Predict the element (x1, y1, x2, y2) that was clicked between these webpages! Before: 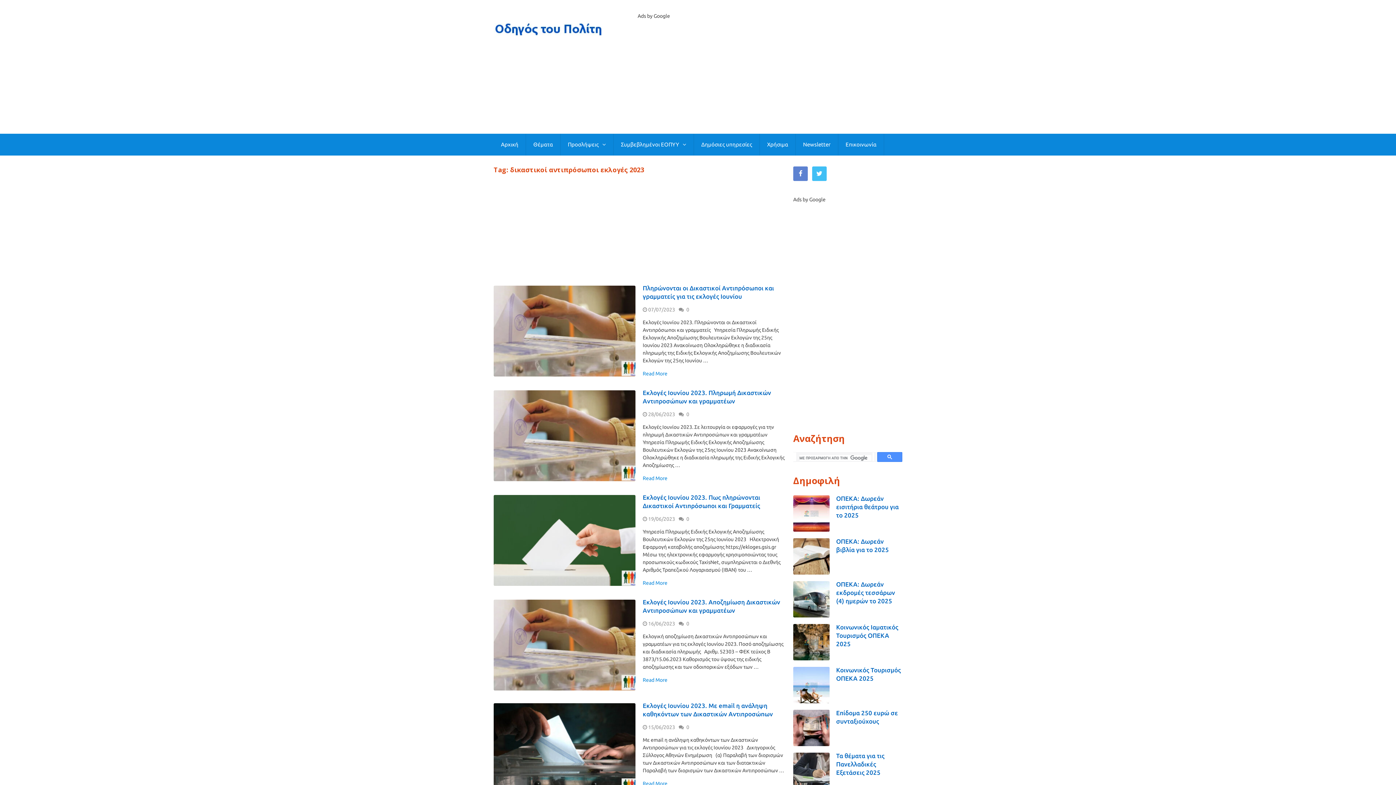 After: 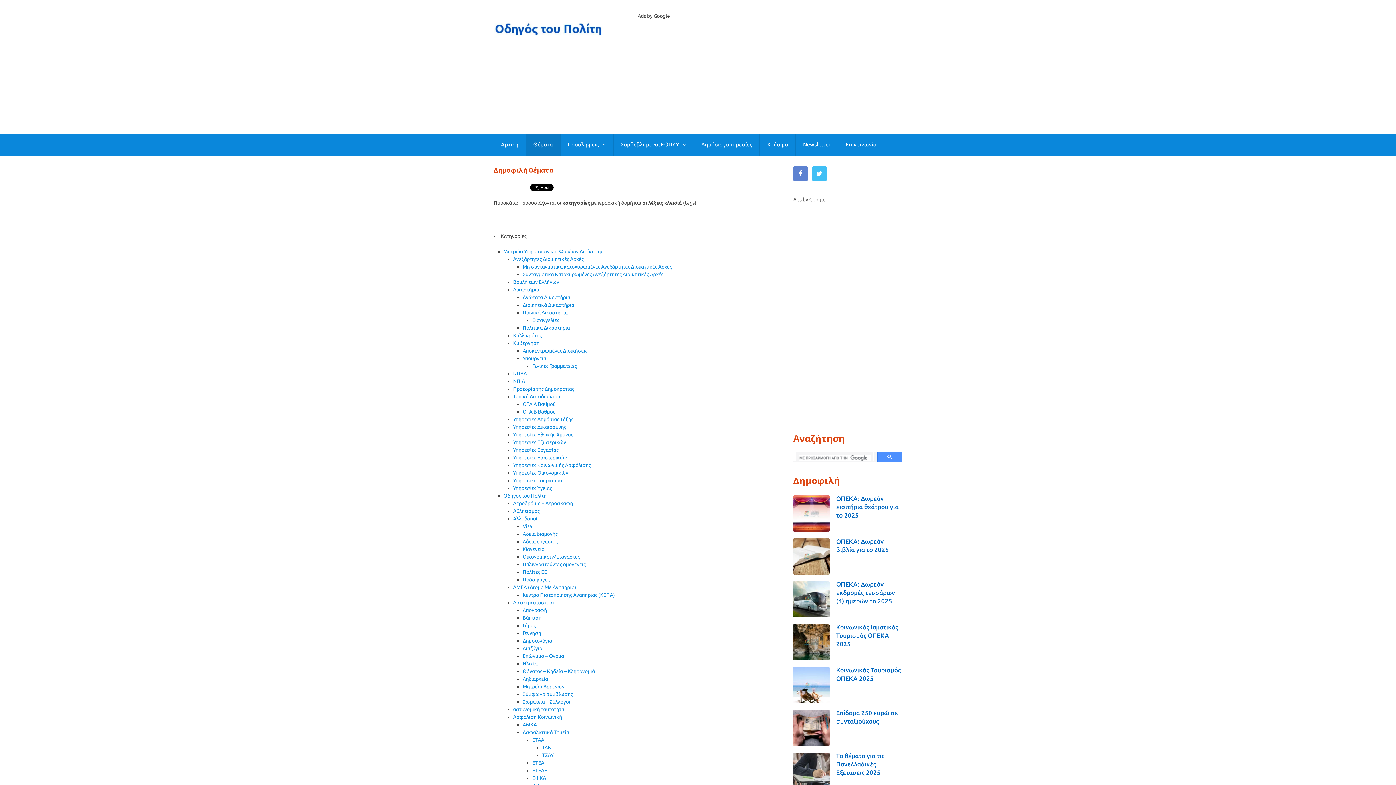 Action: label: Θέματα bbox: (526, 133, 560, 155)